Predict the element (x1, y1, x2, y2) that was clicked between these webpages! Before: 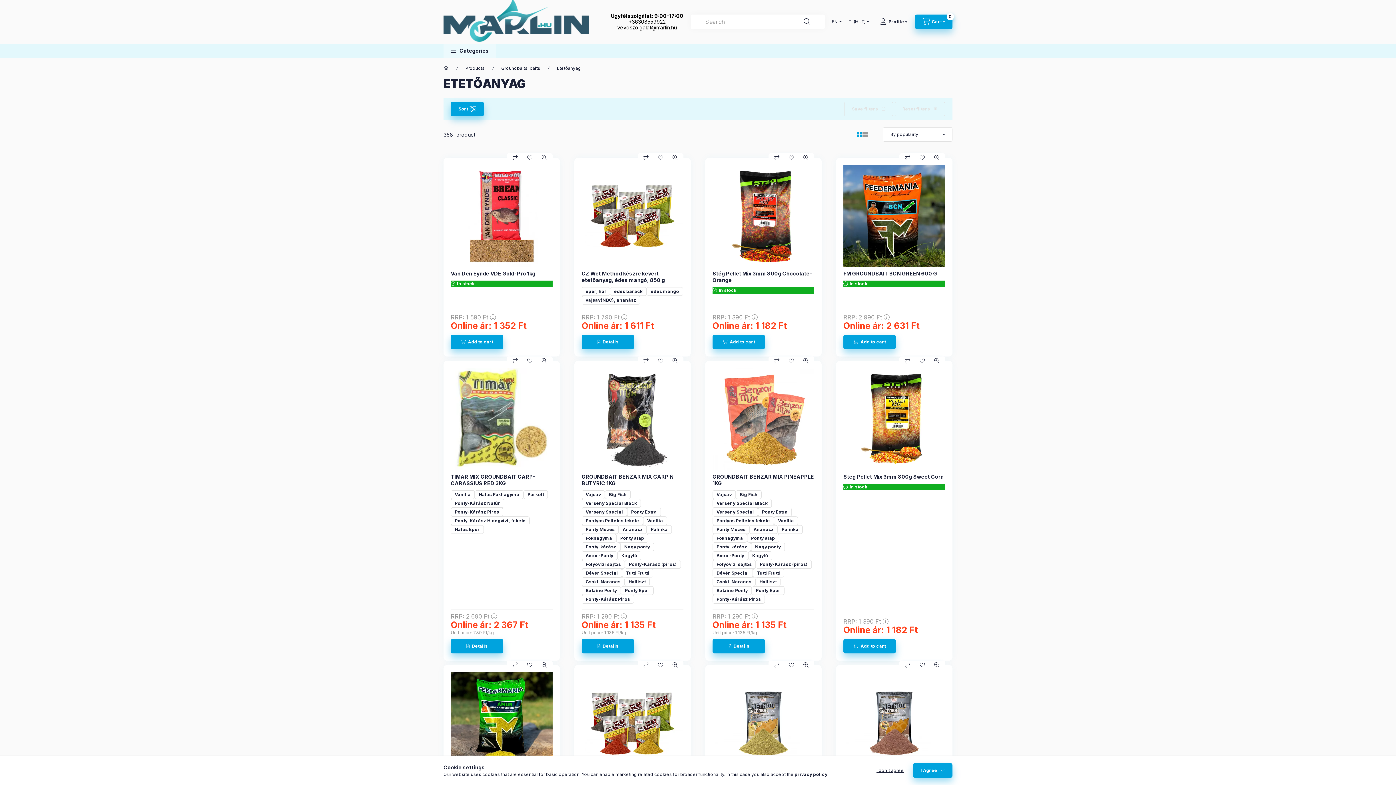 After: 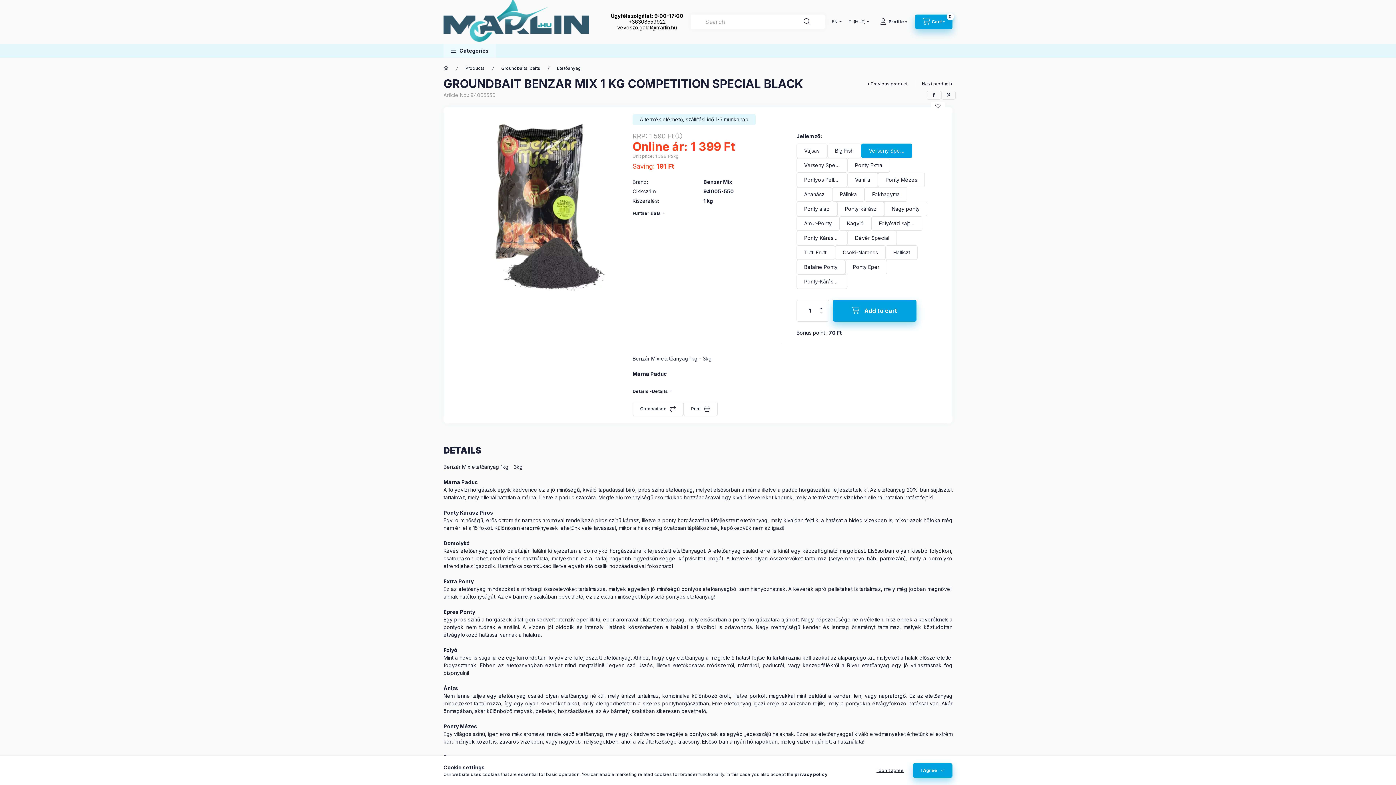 Action: label: Verseny Special Black bbox: (712, 499, 772, 507)